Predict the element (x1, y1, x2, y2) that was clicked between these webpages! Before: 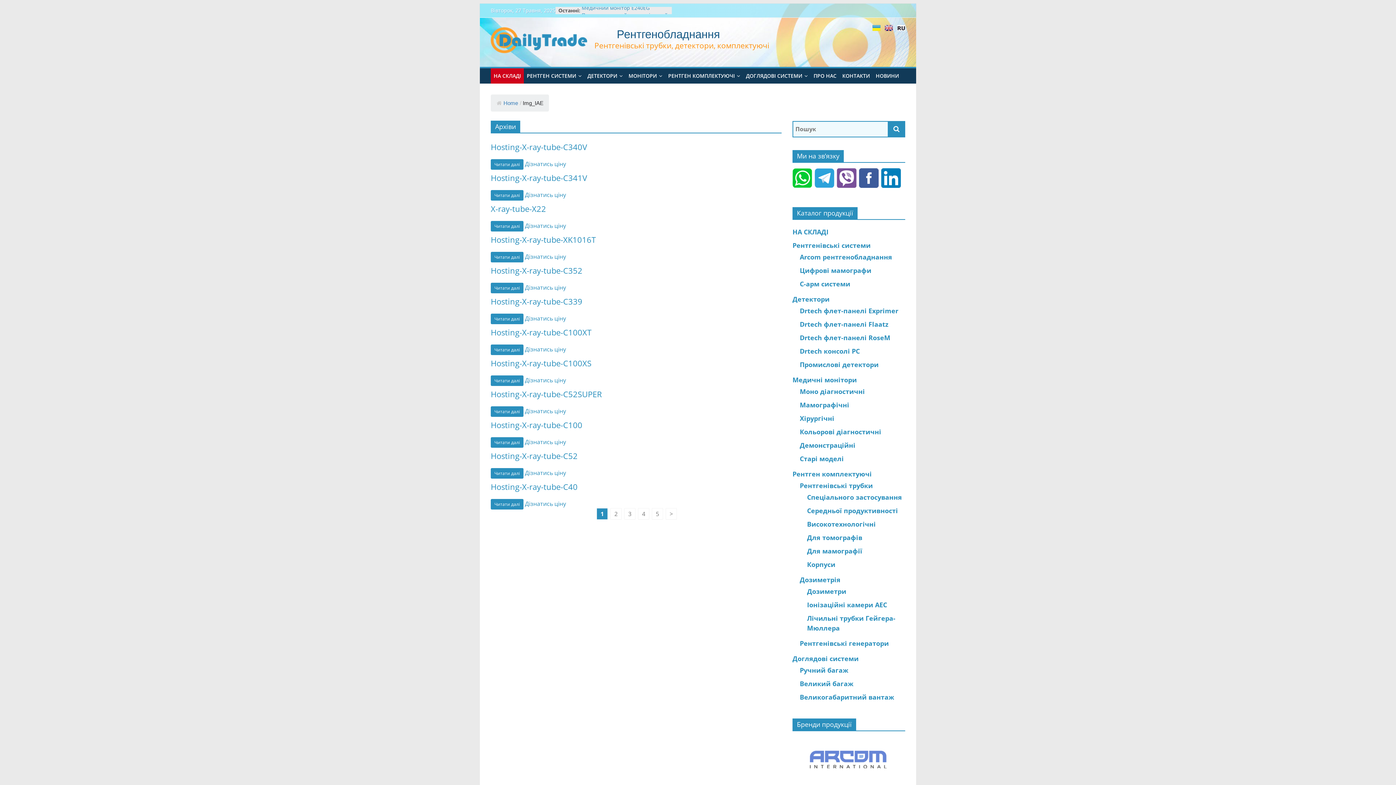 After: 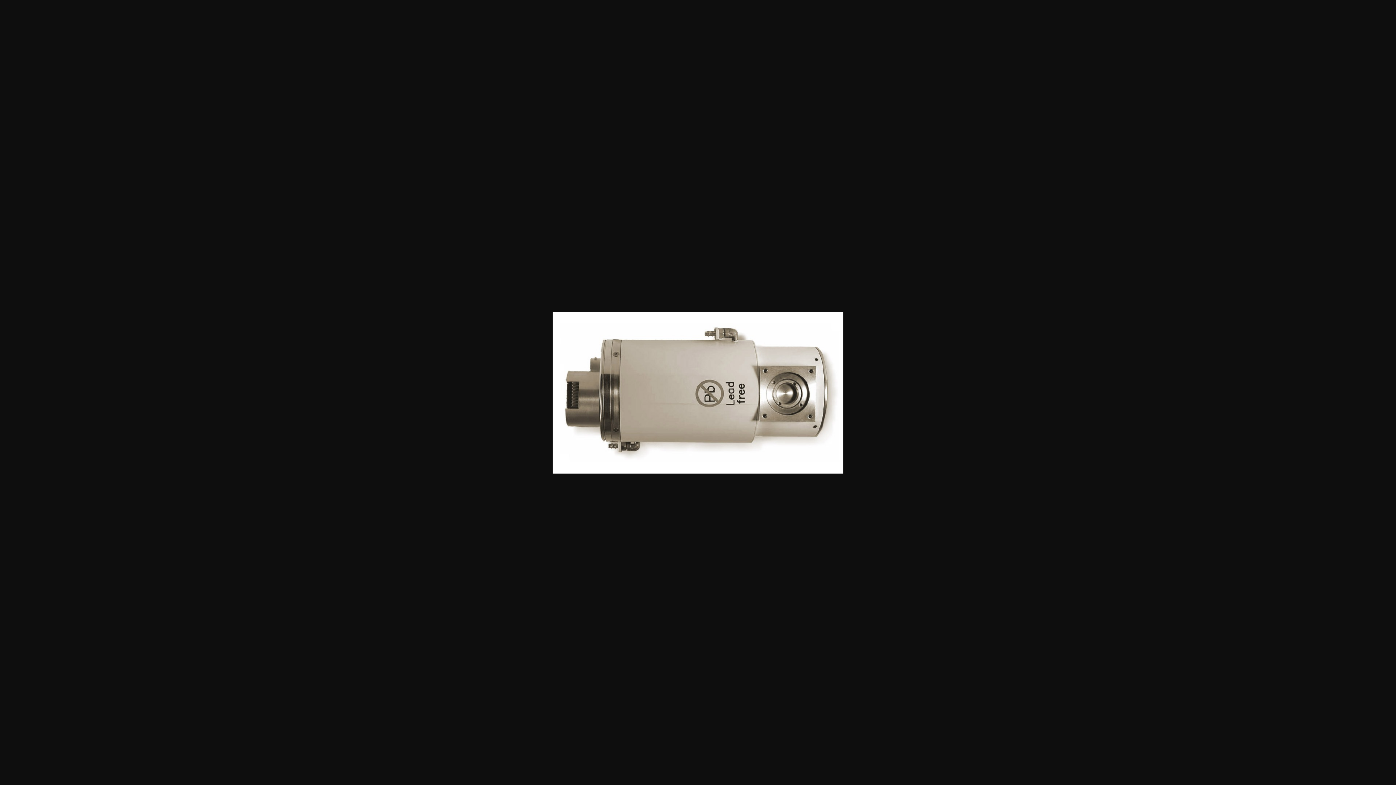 Action: bbox: (490, 190, 523, 200) label: Читати далі